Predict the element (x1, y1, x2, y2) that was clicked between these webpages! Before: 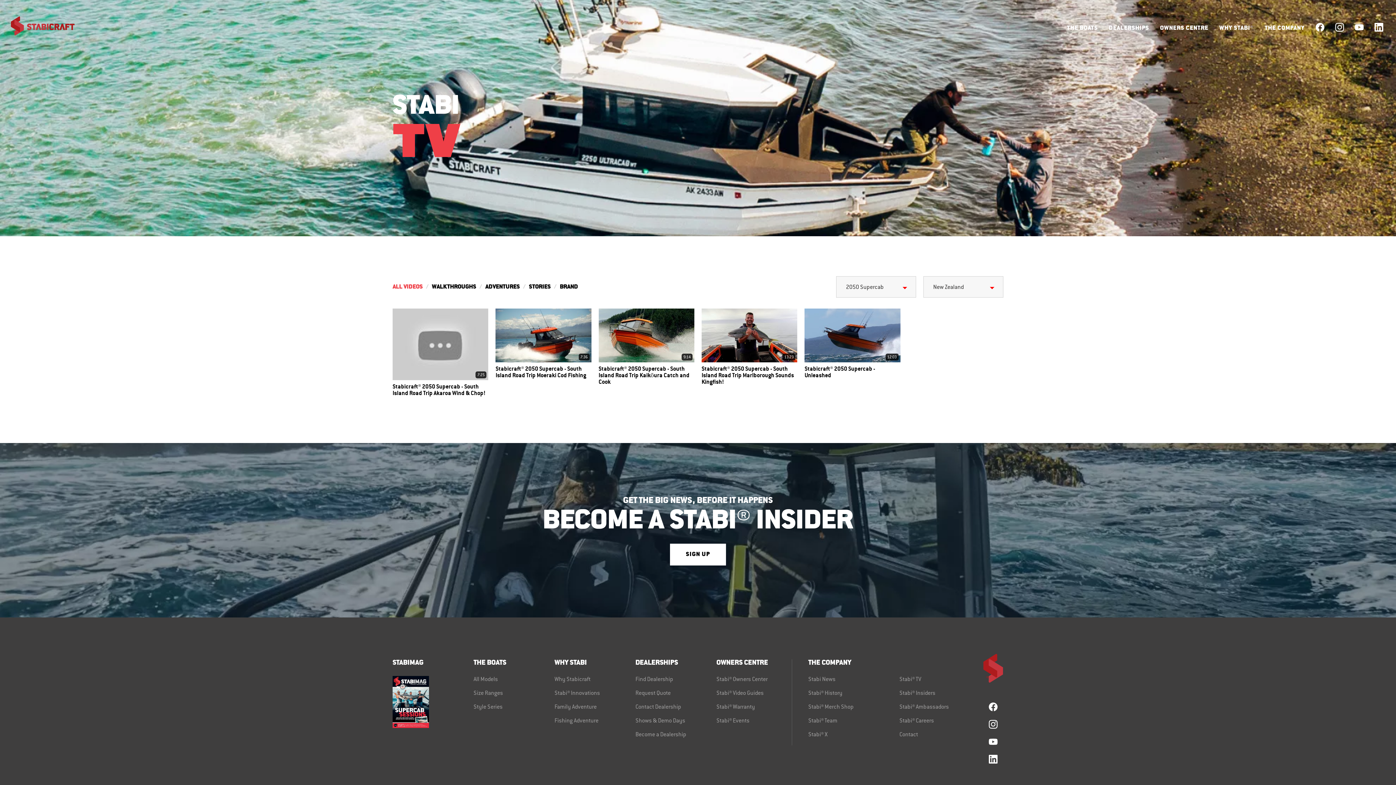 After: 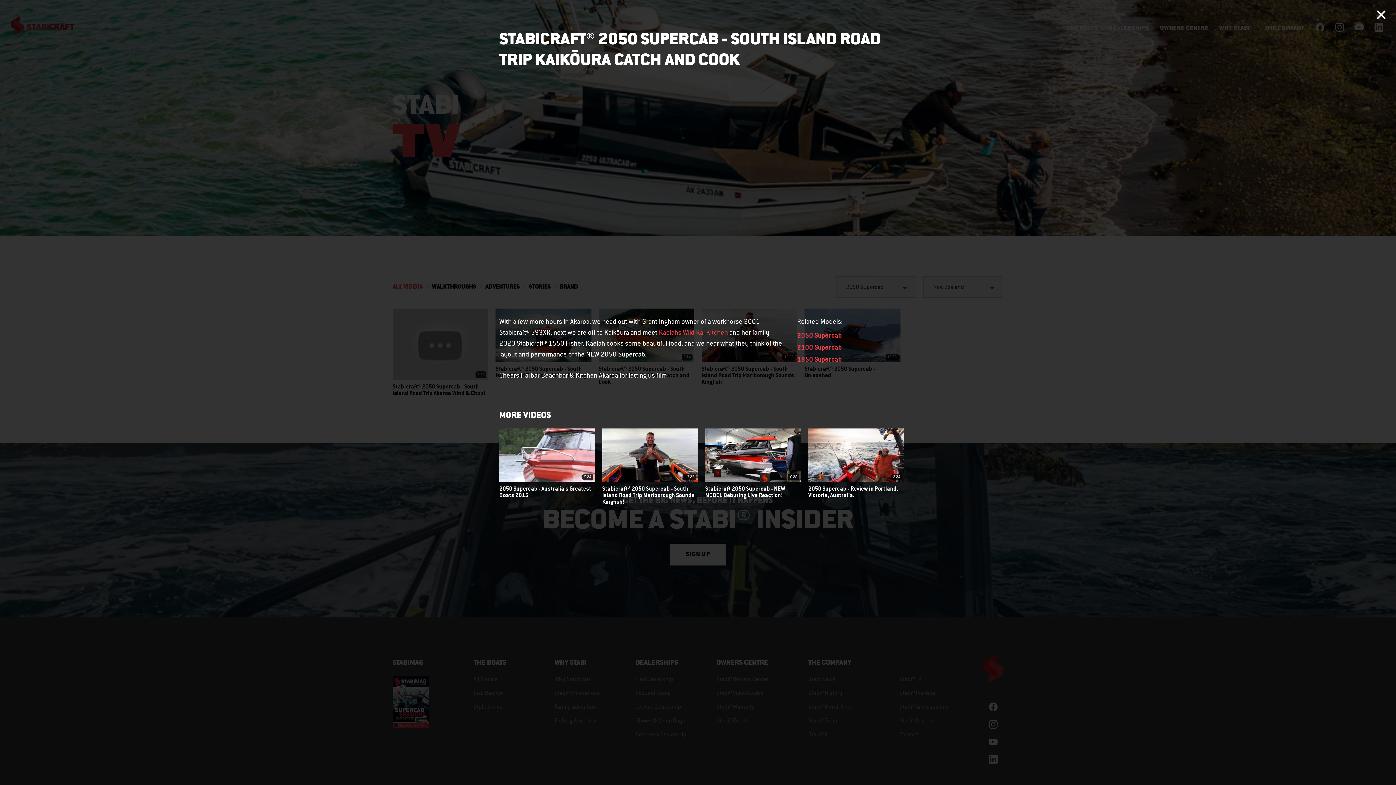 Action: bbox: (598, 308, 694, 385) label: 9:14

Stabicraft® 2050 Supercab - South Island Road Trip Kaikōura Catch and Cook